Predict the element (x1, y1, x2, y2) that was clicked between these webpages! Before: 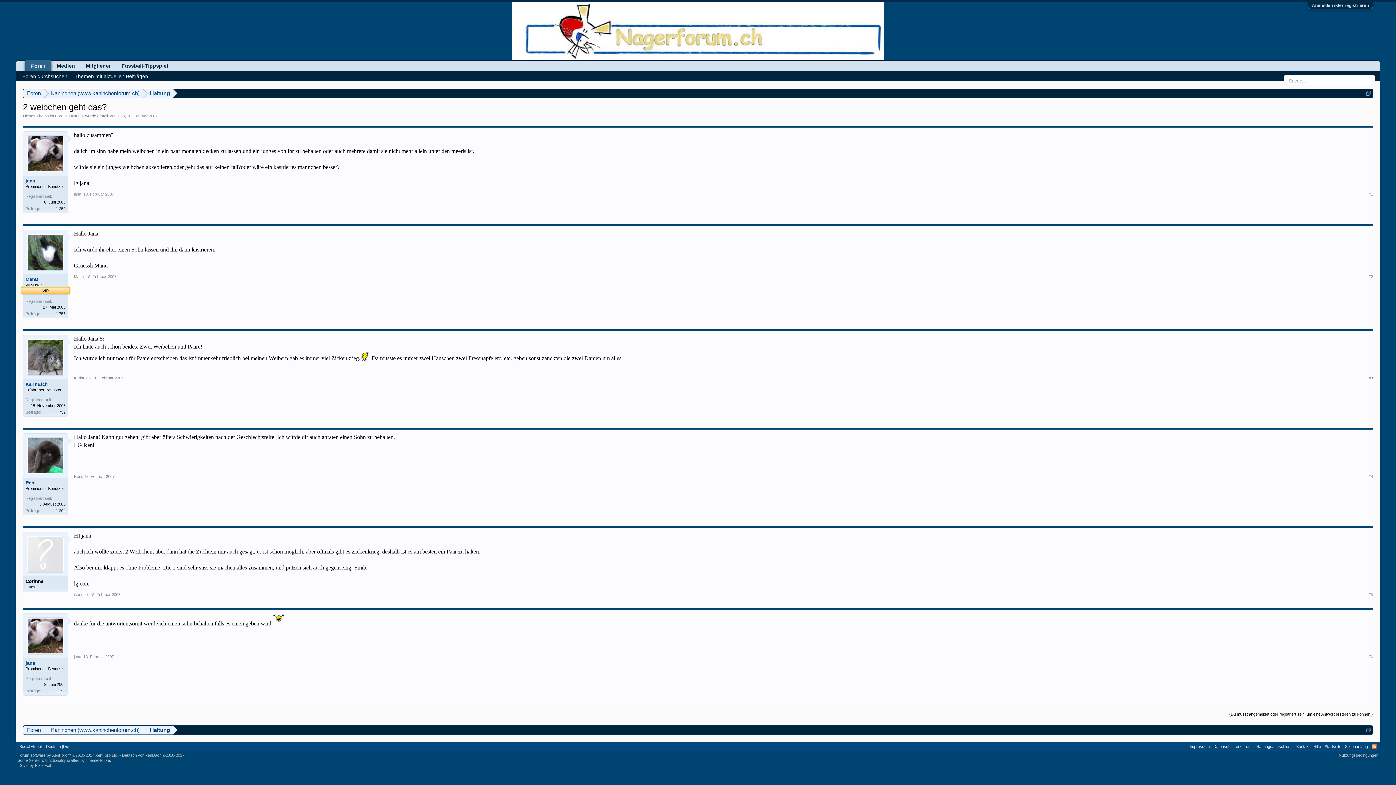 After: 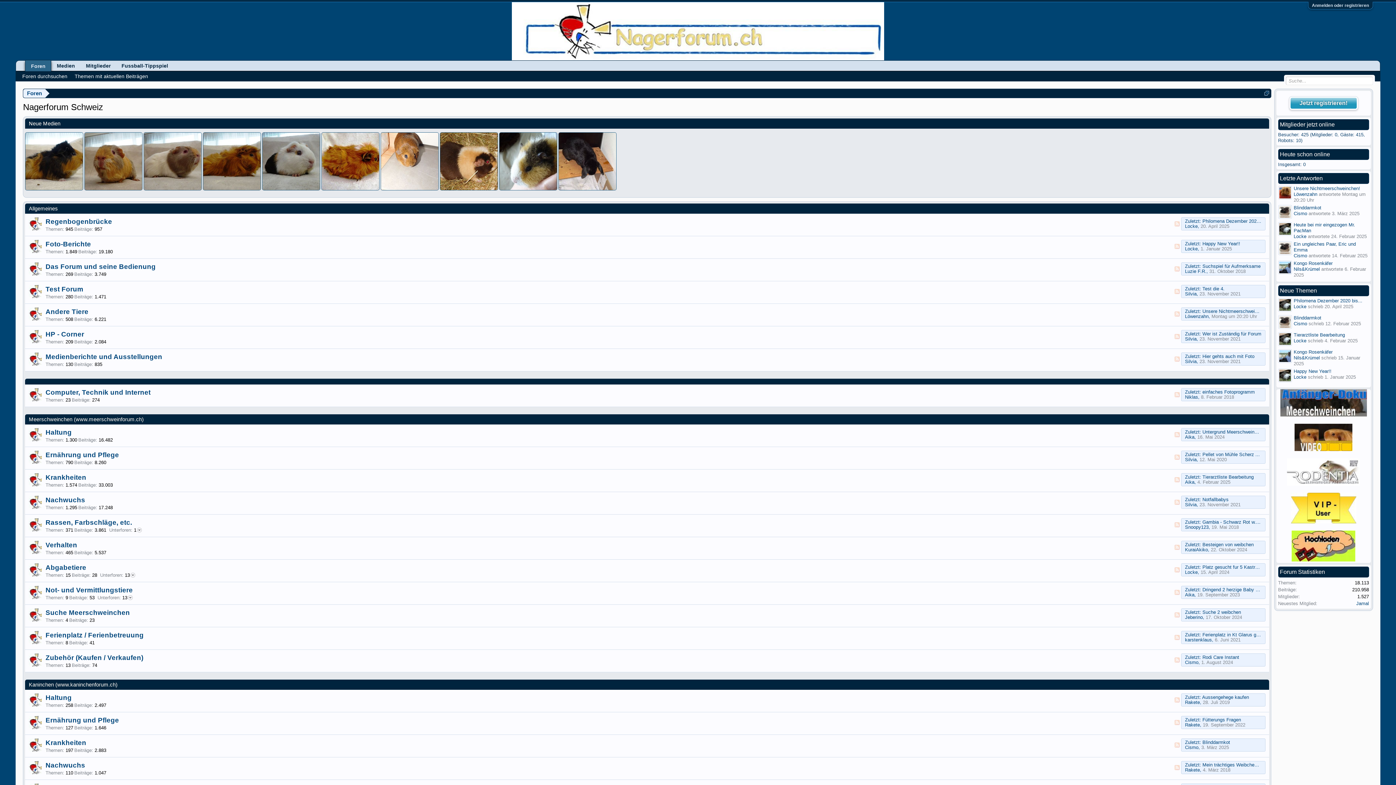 Action: label: Foren bbox: (25, 60, 51, 71)